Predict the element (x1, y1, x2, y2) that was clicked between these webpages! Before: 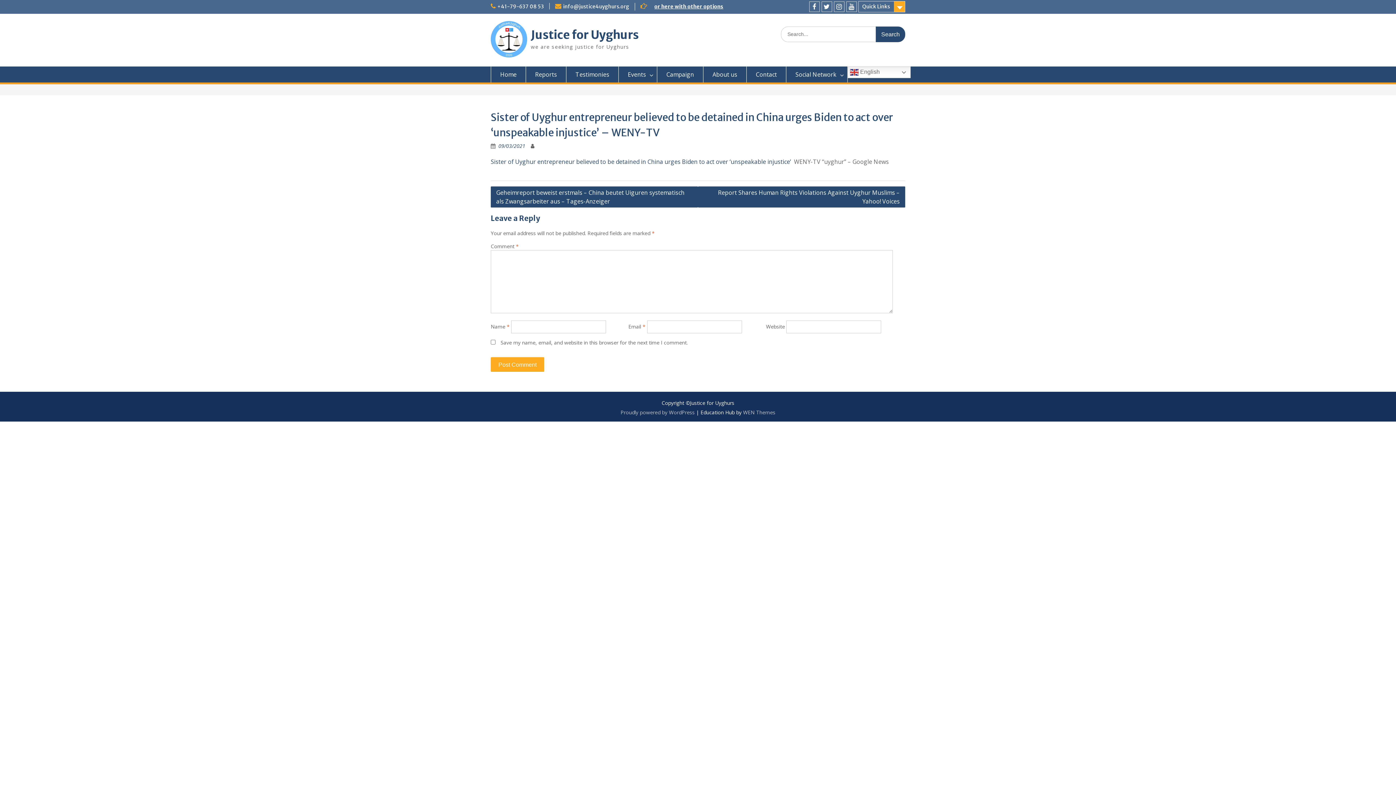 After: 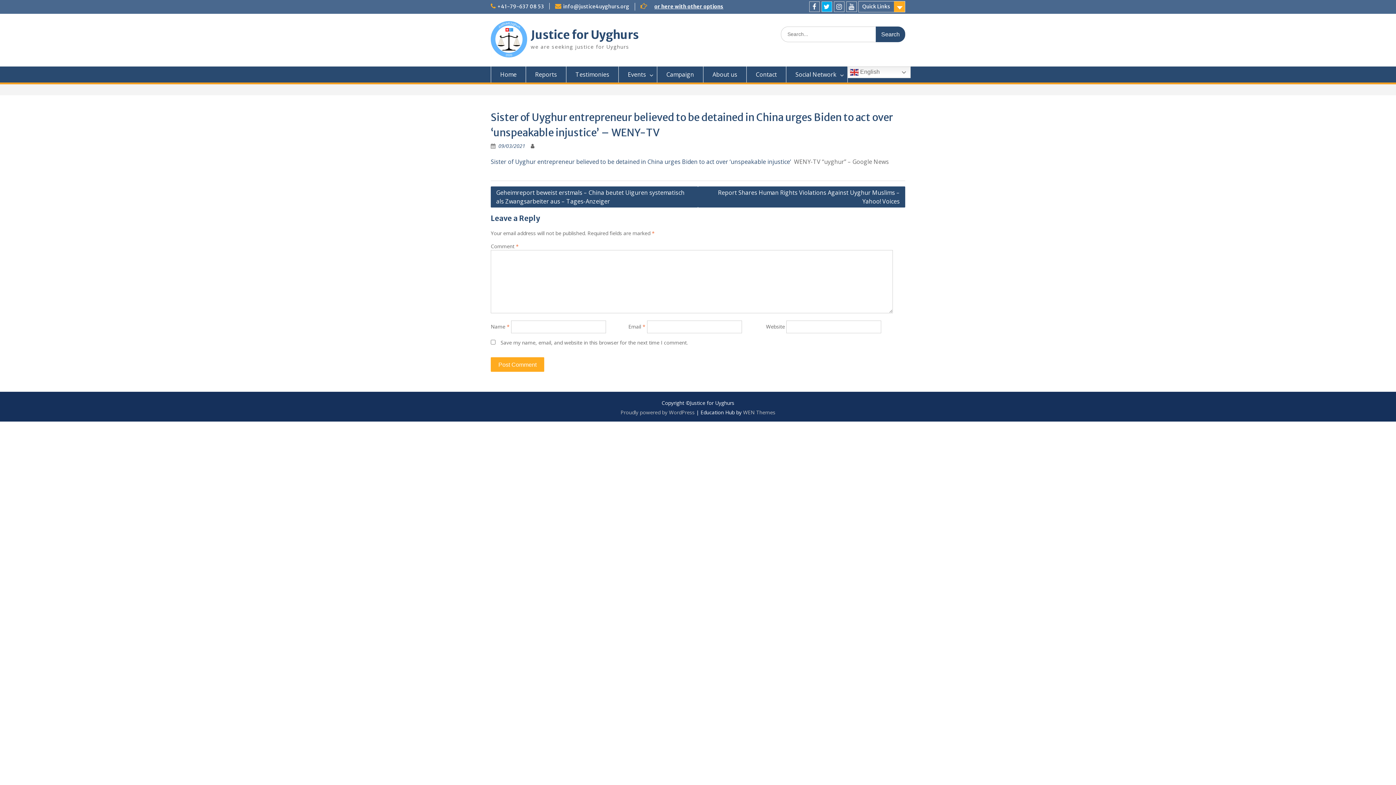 Action: label: Twitter bbox: (821, 1, 832, 12)